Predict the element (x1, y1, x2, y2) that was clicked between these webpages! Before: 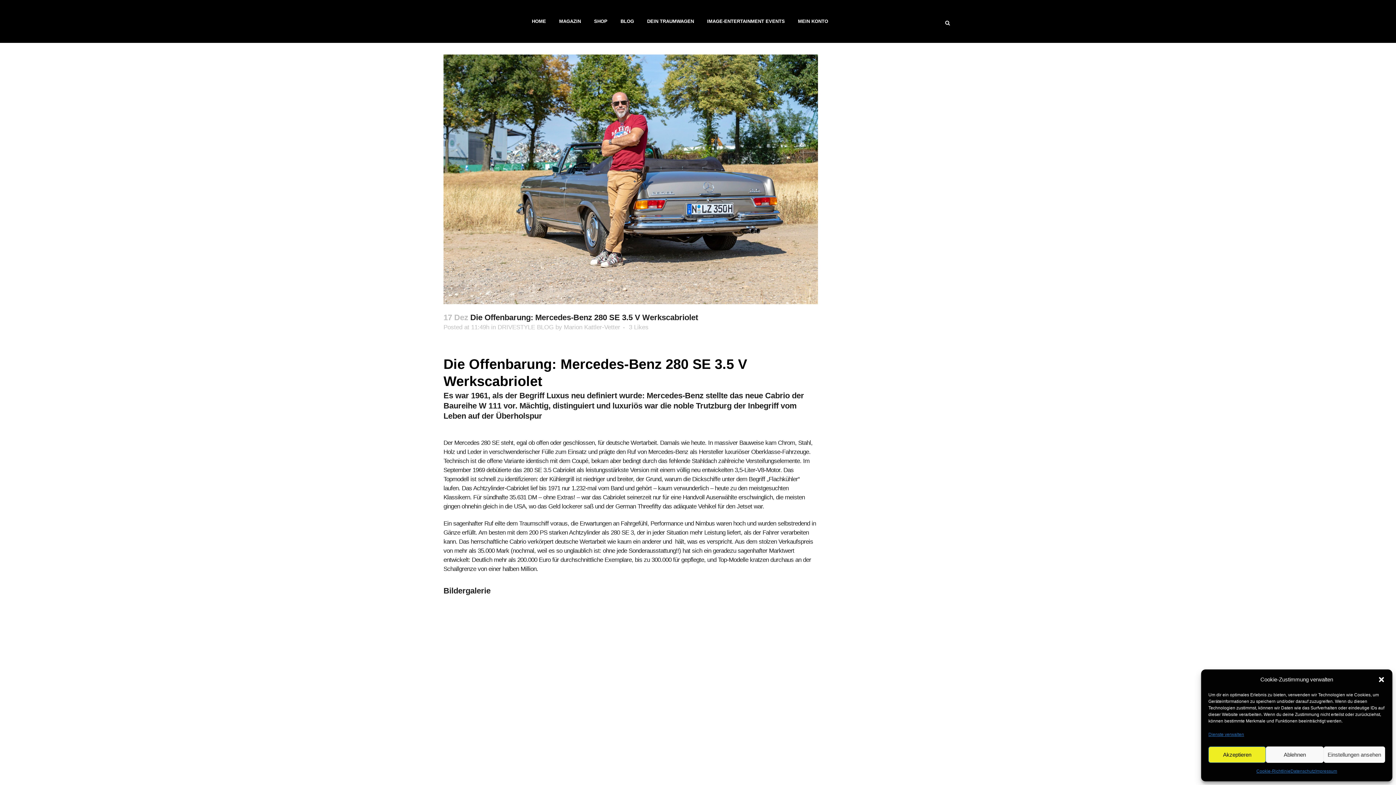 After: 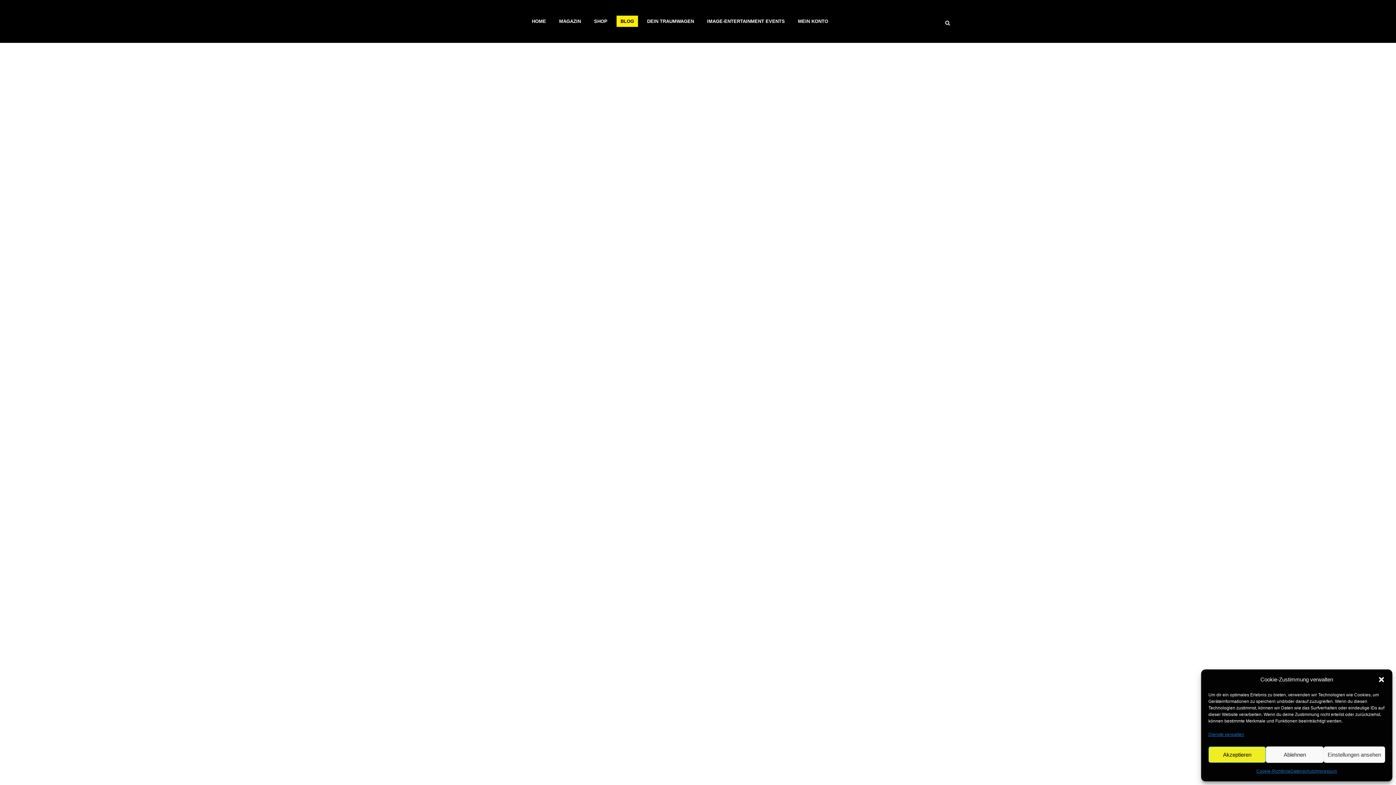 Action: bbox: (614, 0, 640, 42) label: BLOG